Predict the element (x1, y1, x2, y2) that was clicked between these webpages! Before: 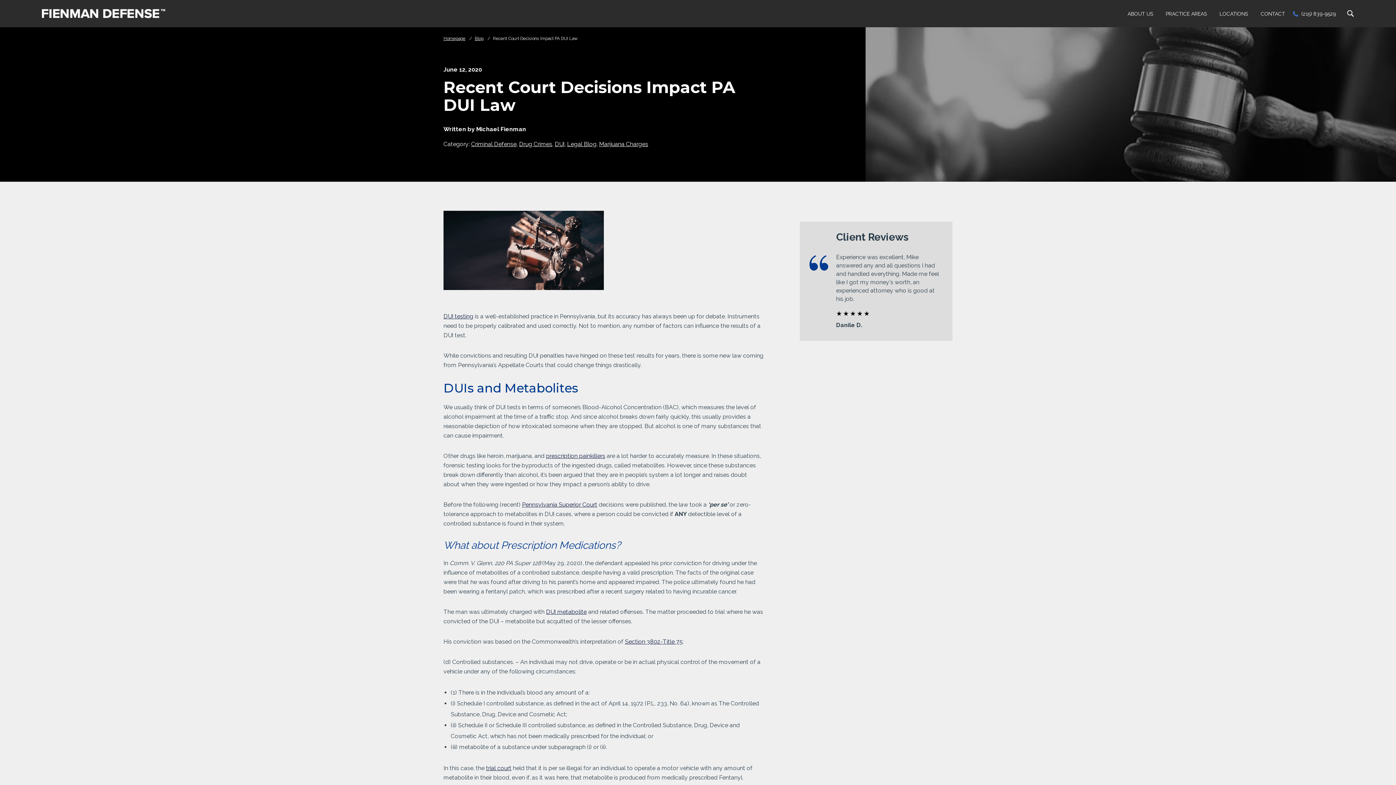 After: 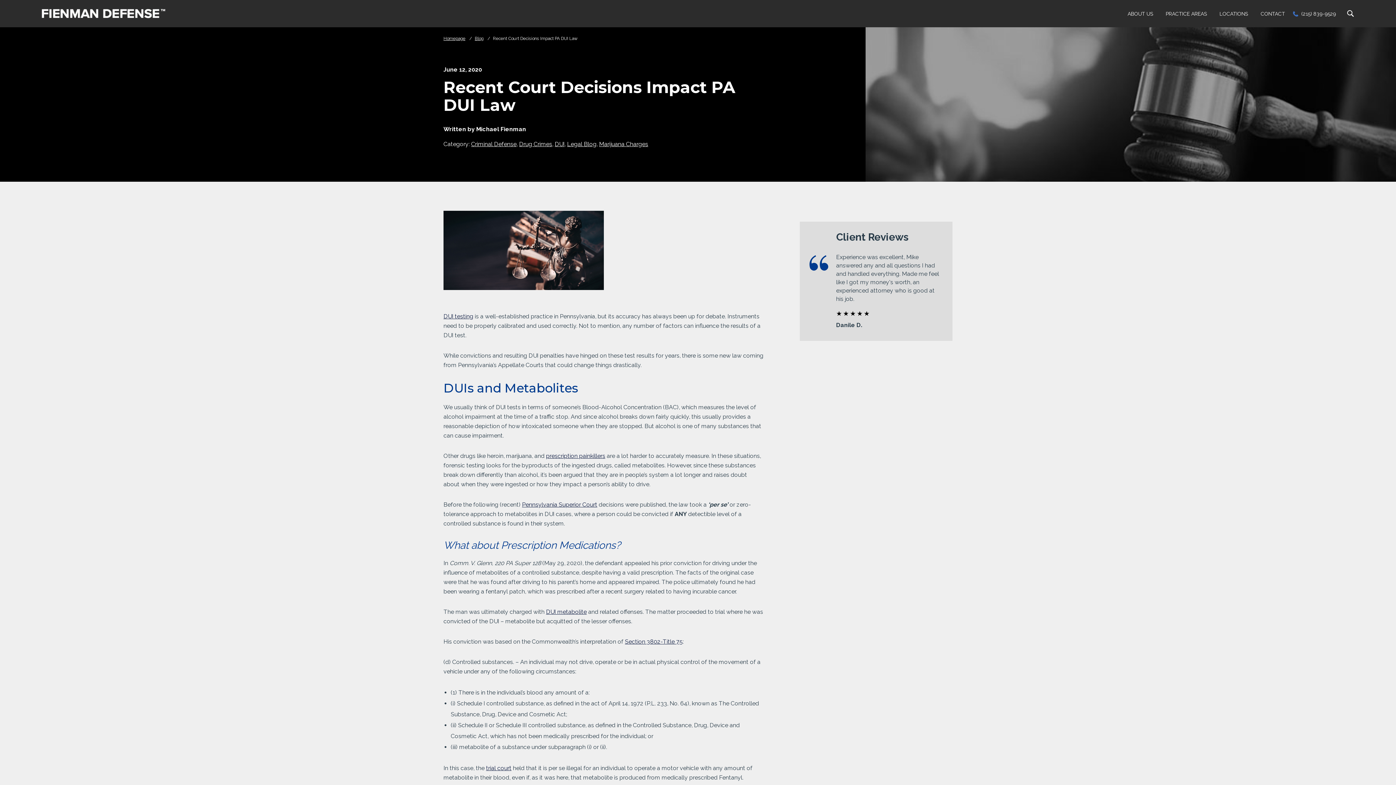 Action: bbox: (1214, 0, 1253, 27) label: LOCATIONS